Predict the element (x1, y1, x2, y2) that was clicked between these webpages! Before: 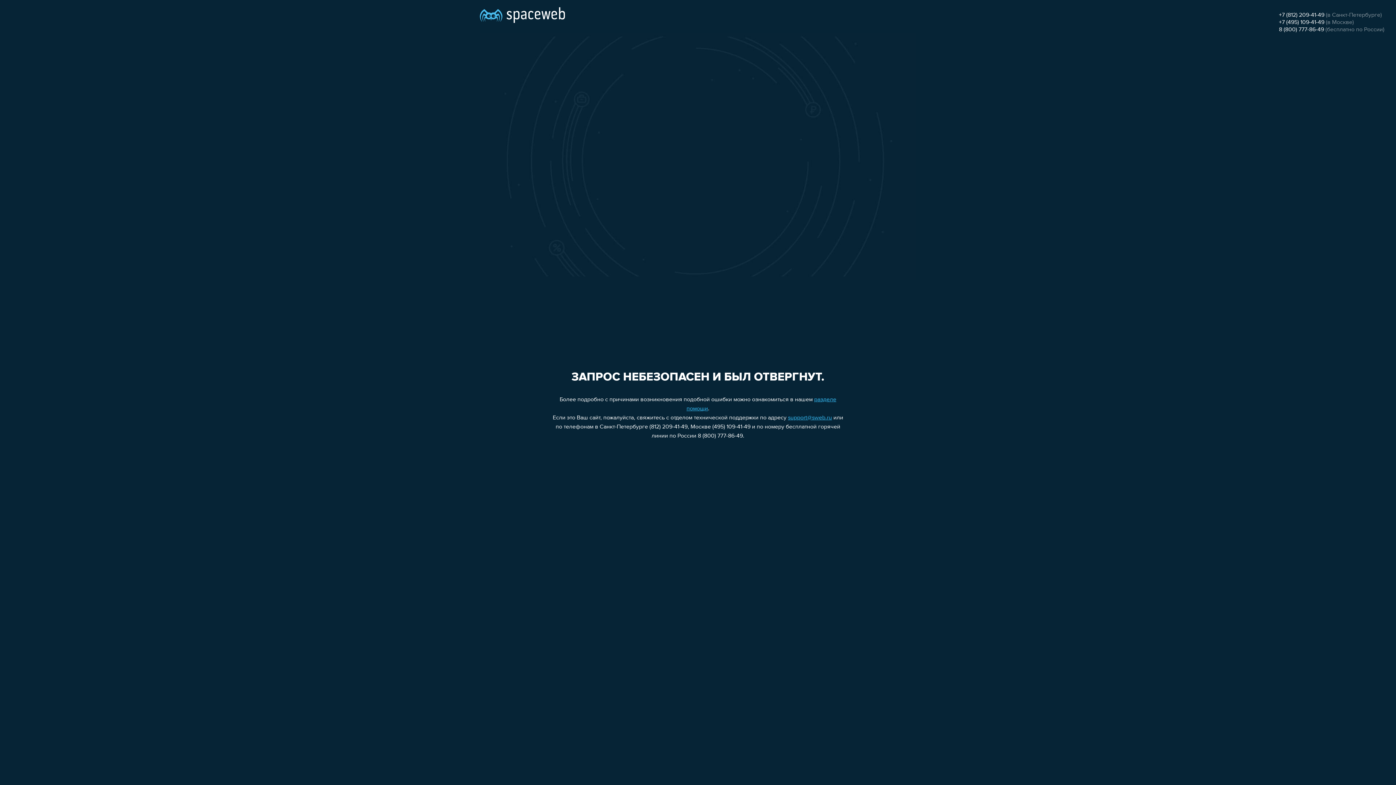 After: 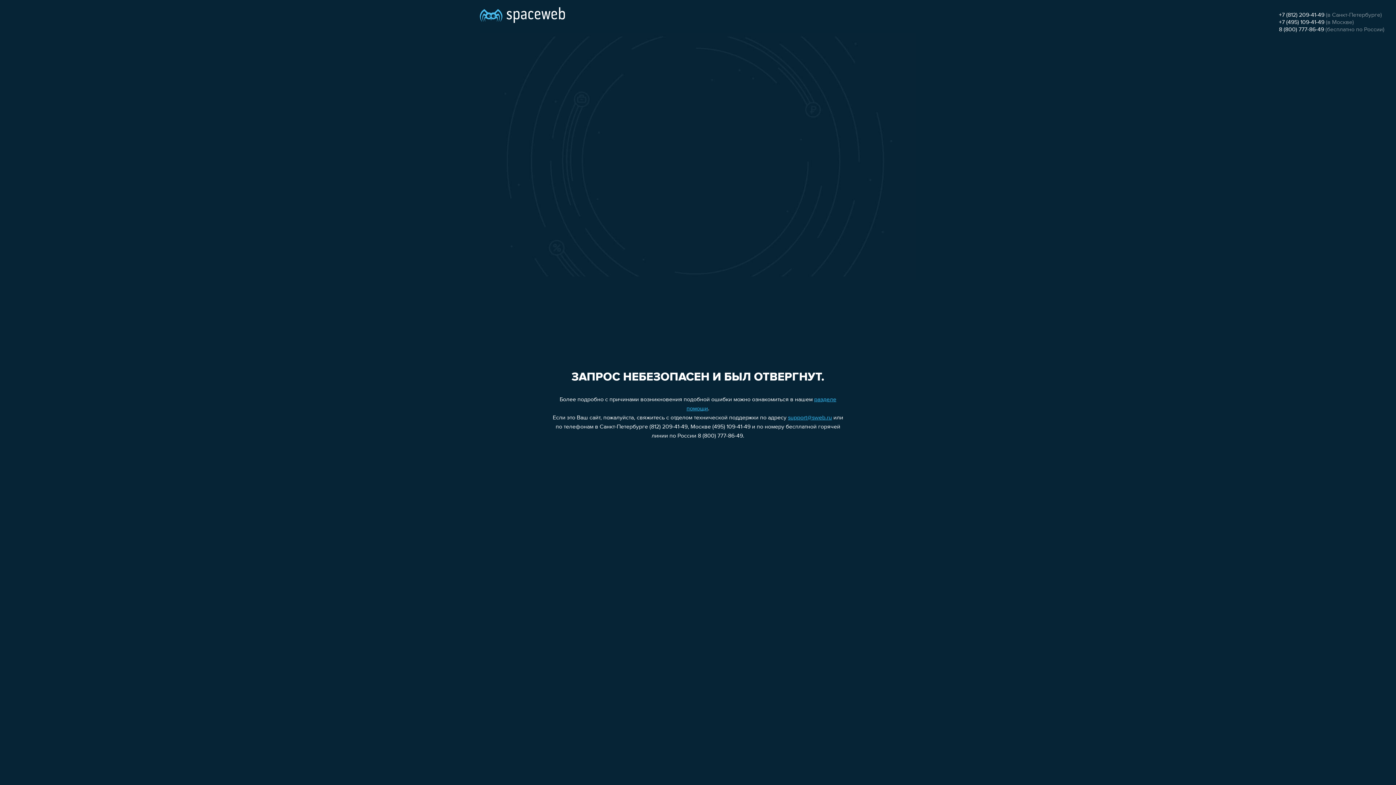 Action: bbox: (1279, 19, 1324, 25) label: +7 (495) 109-41-49